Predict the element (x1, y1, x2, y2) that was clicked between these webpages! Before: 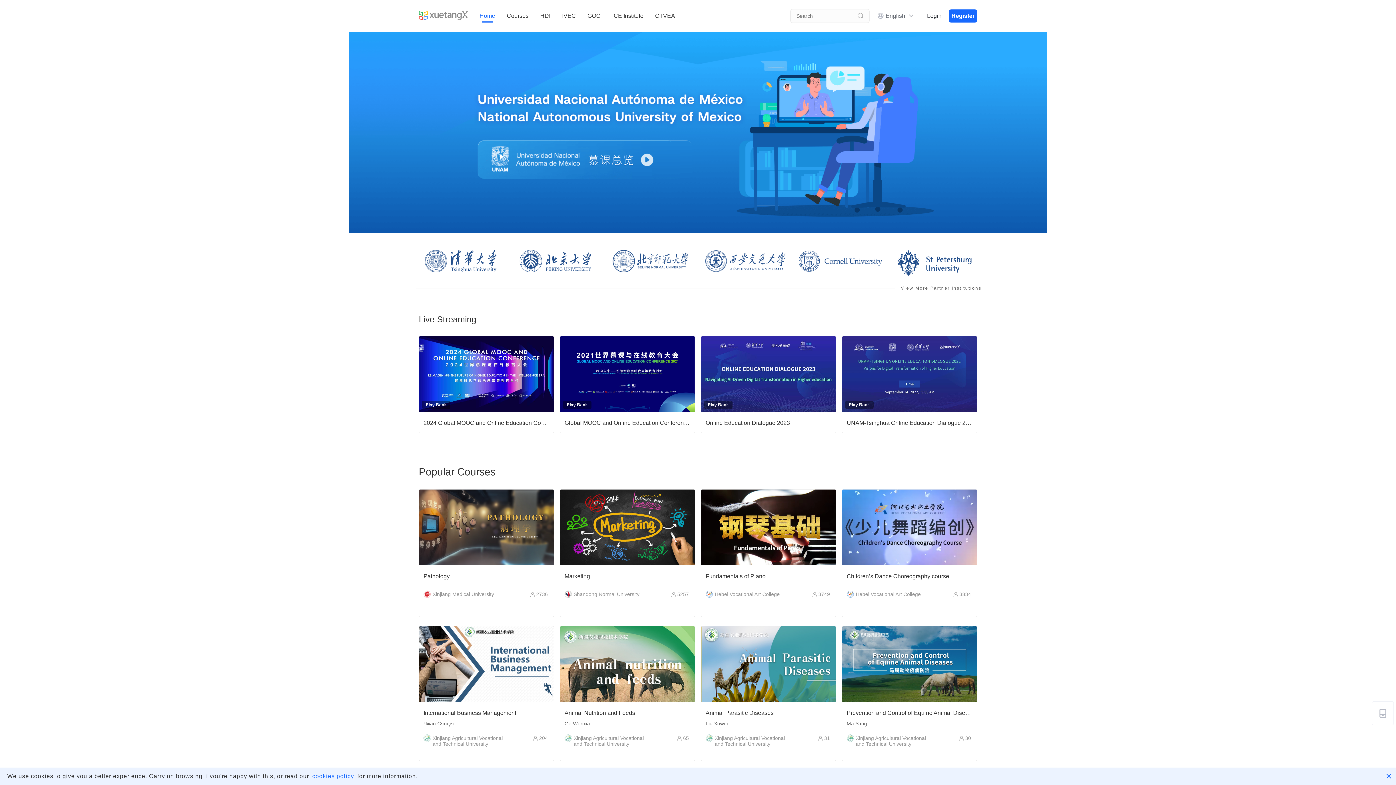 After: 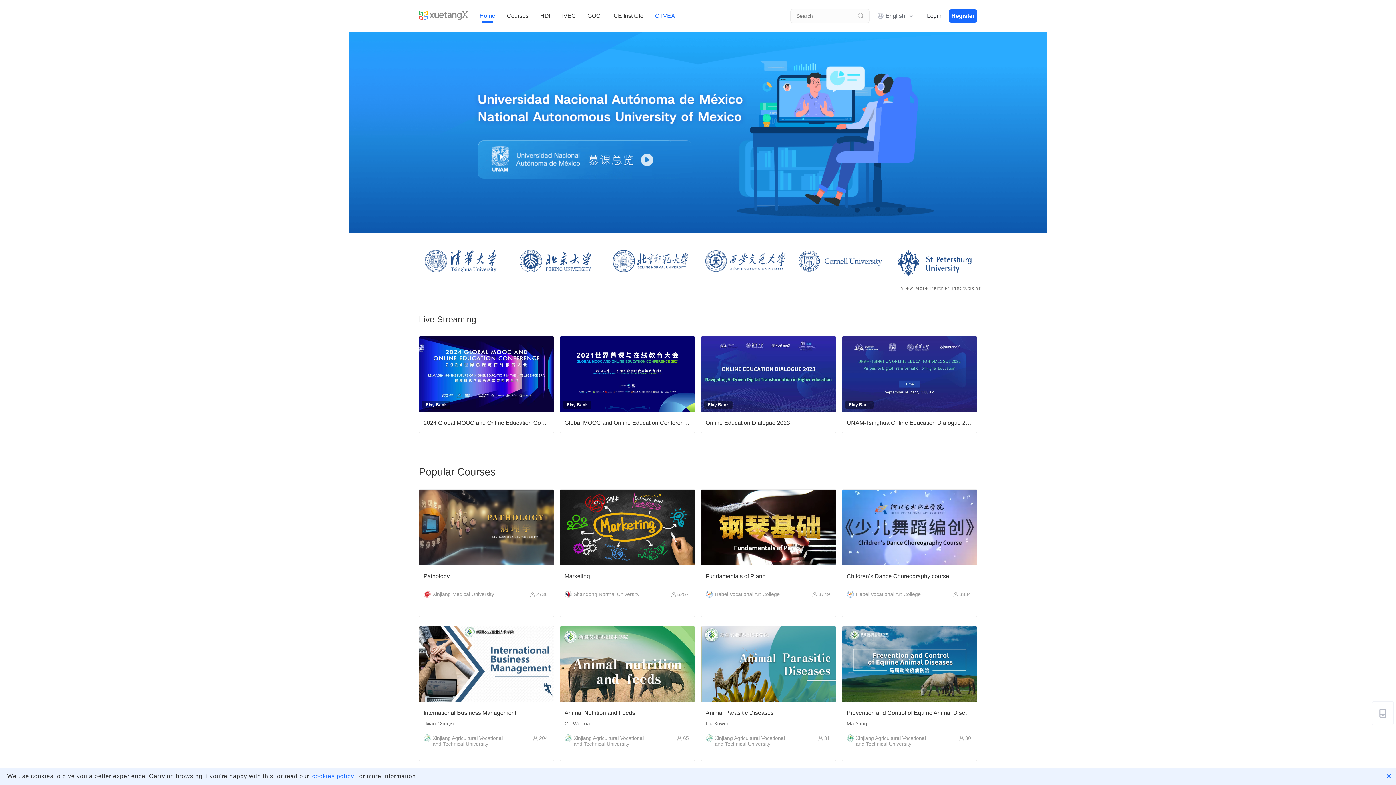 Action: bbox: (655, 12, 675, 22) label: CTVEA